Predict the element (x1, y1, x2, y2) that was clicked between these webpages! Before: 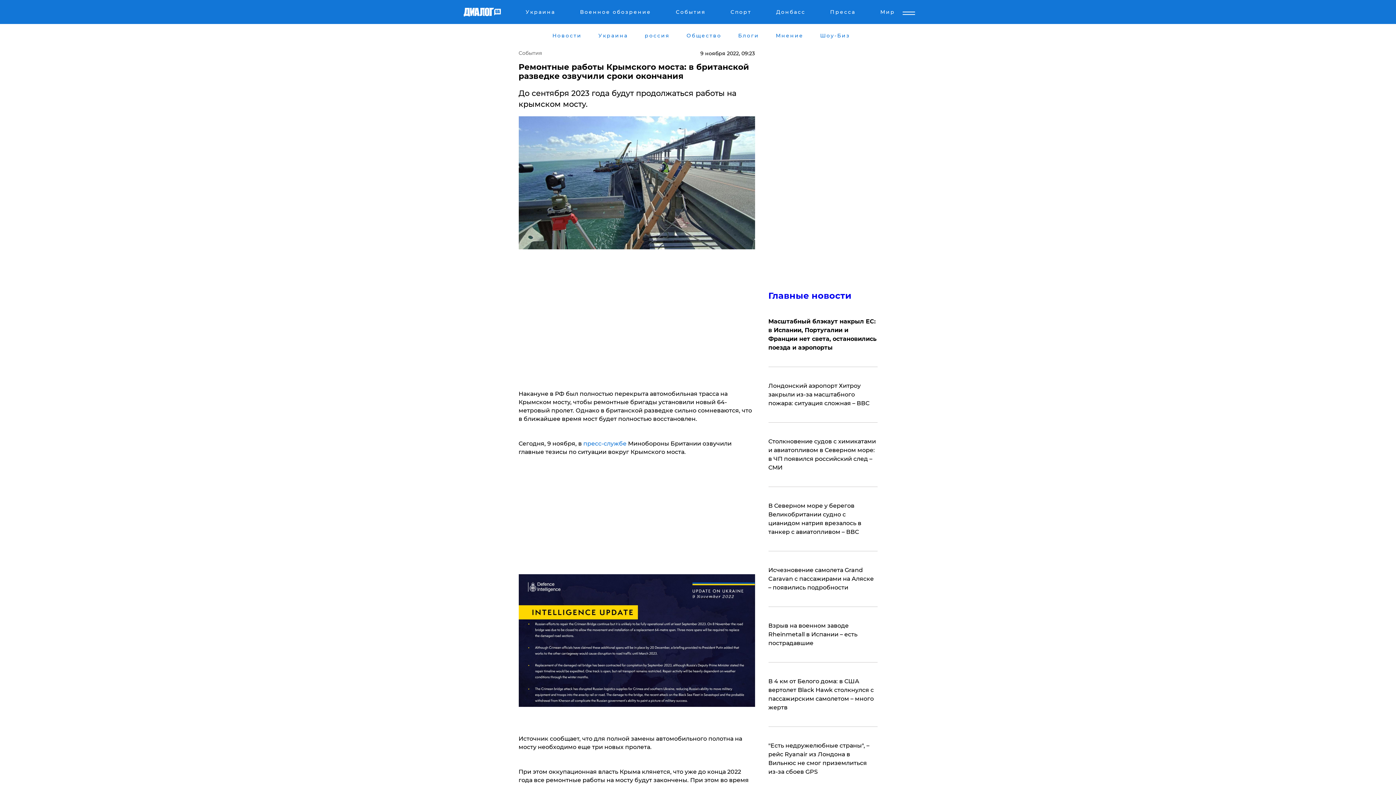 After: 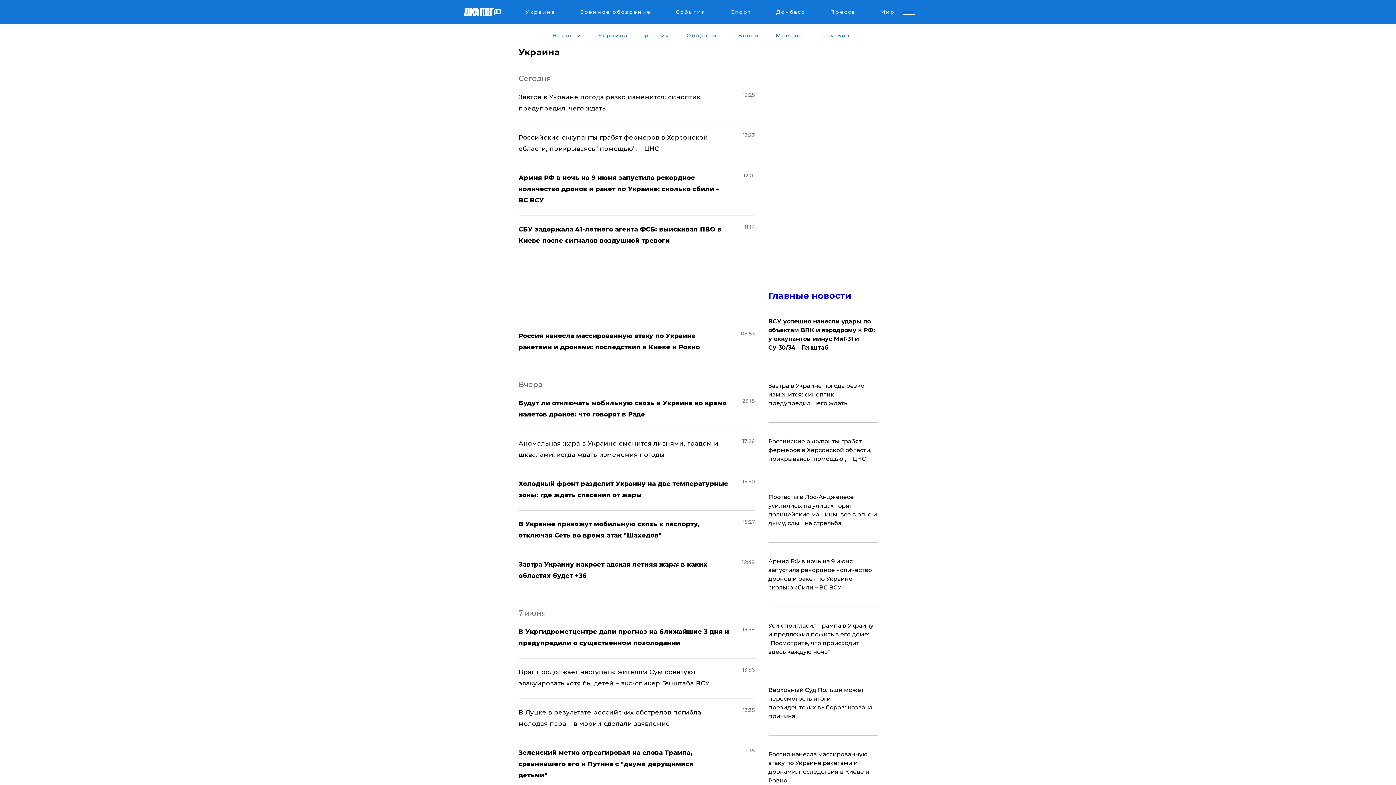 Action: label: Украина bbox: (524, 8, 556, 17)